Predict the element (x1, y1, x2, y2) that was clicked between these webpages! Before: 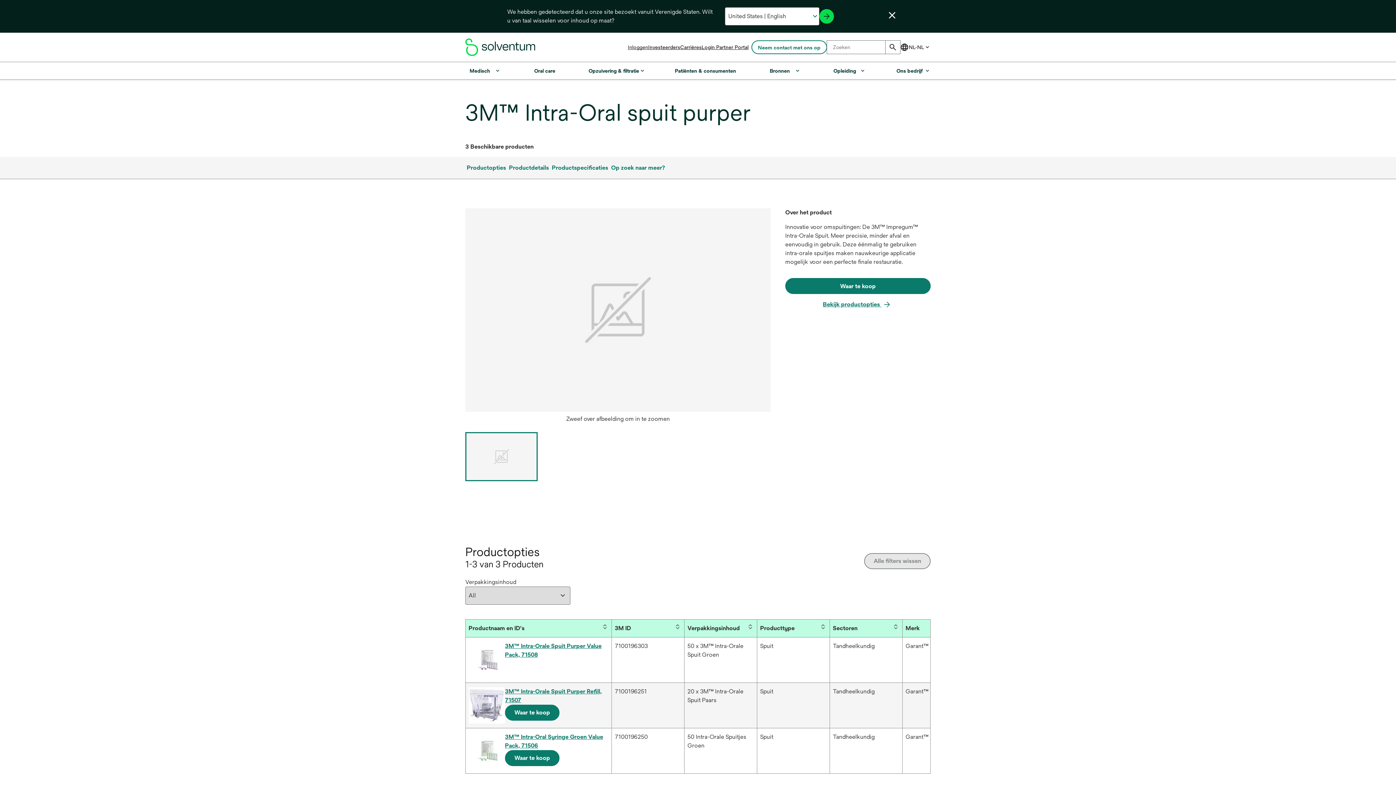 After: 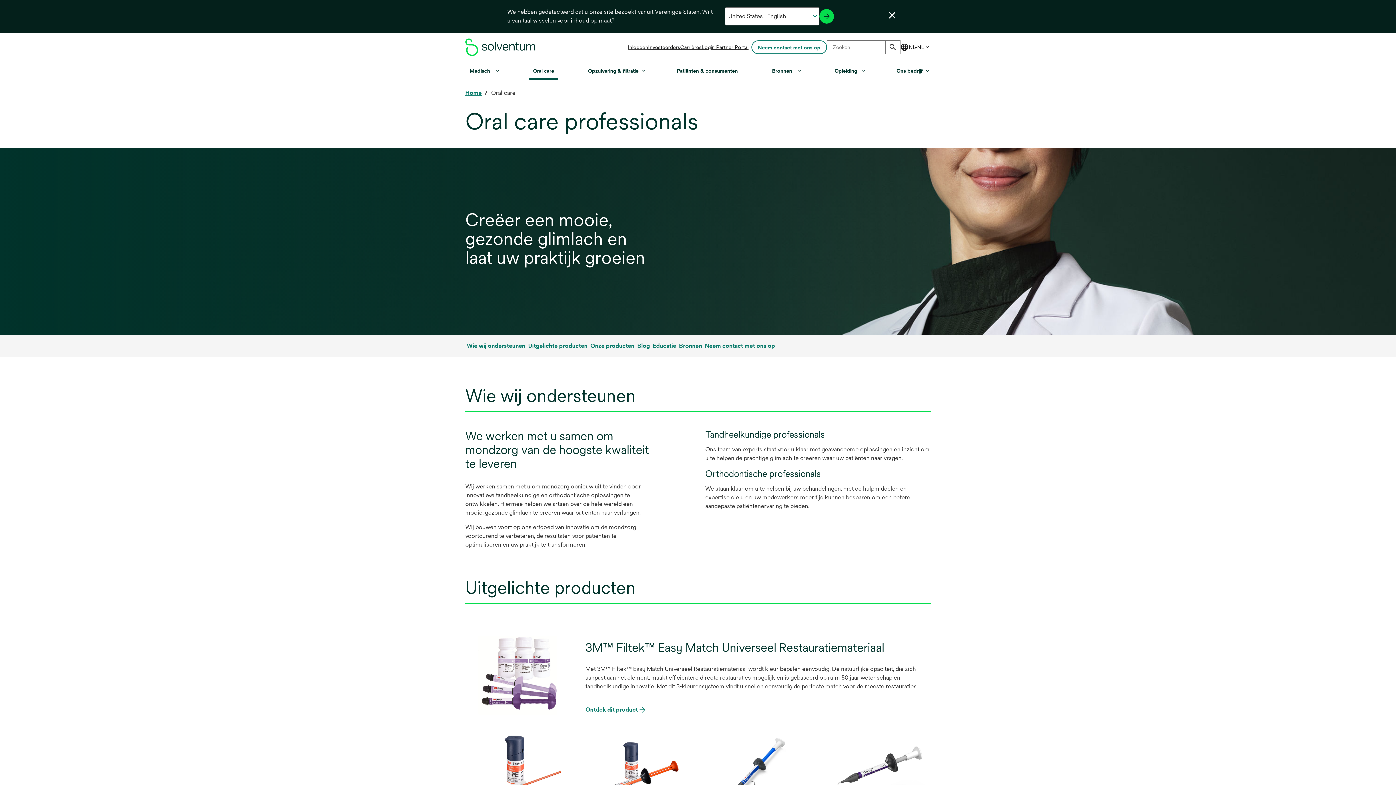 Action: label: Oral care bbox: (530, 62, 559, 79)